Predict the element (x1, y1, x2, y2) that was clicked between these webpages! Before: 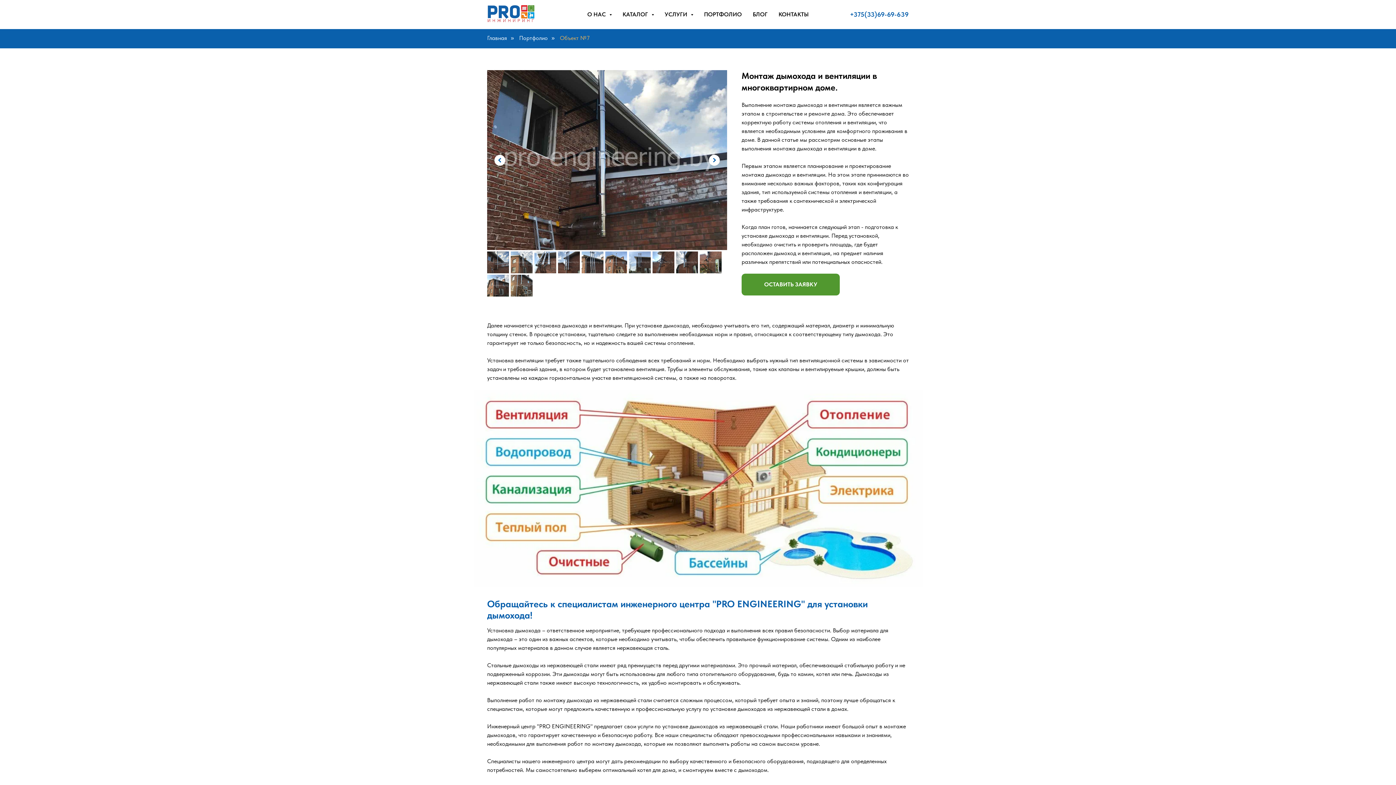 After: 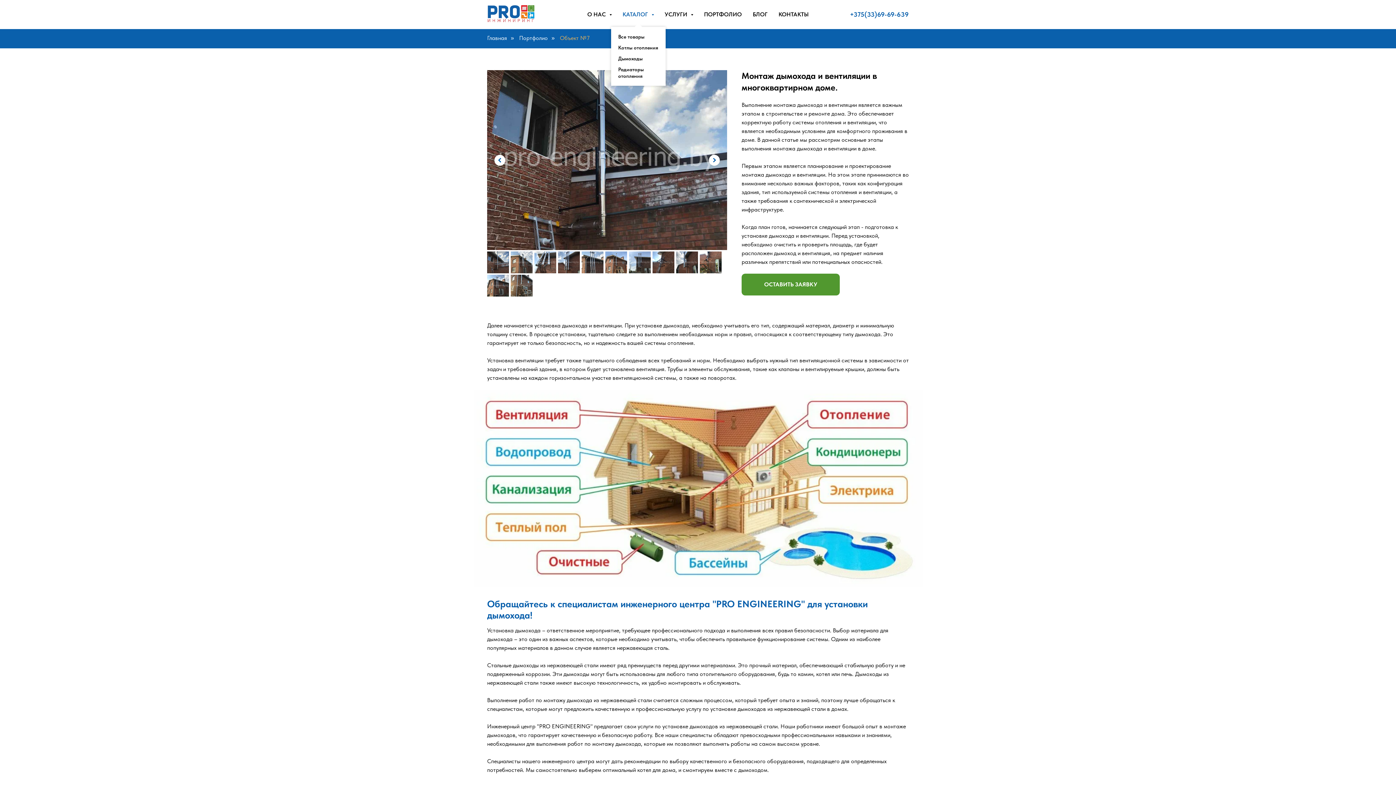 Action: label: КАТАЛОГ  bbox: (622, 10, 654, 17)